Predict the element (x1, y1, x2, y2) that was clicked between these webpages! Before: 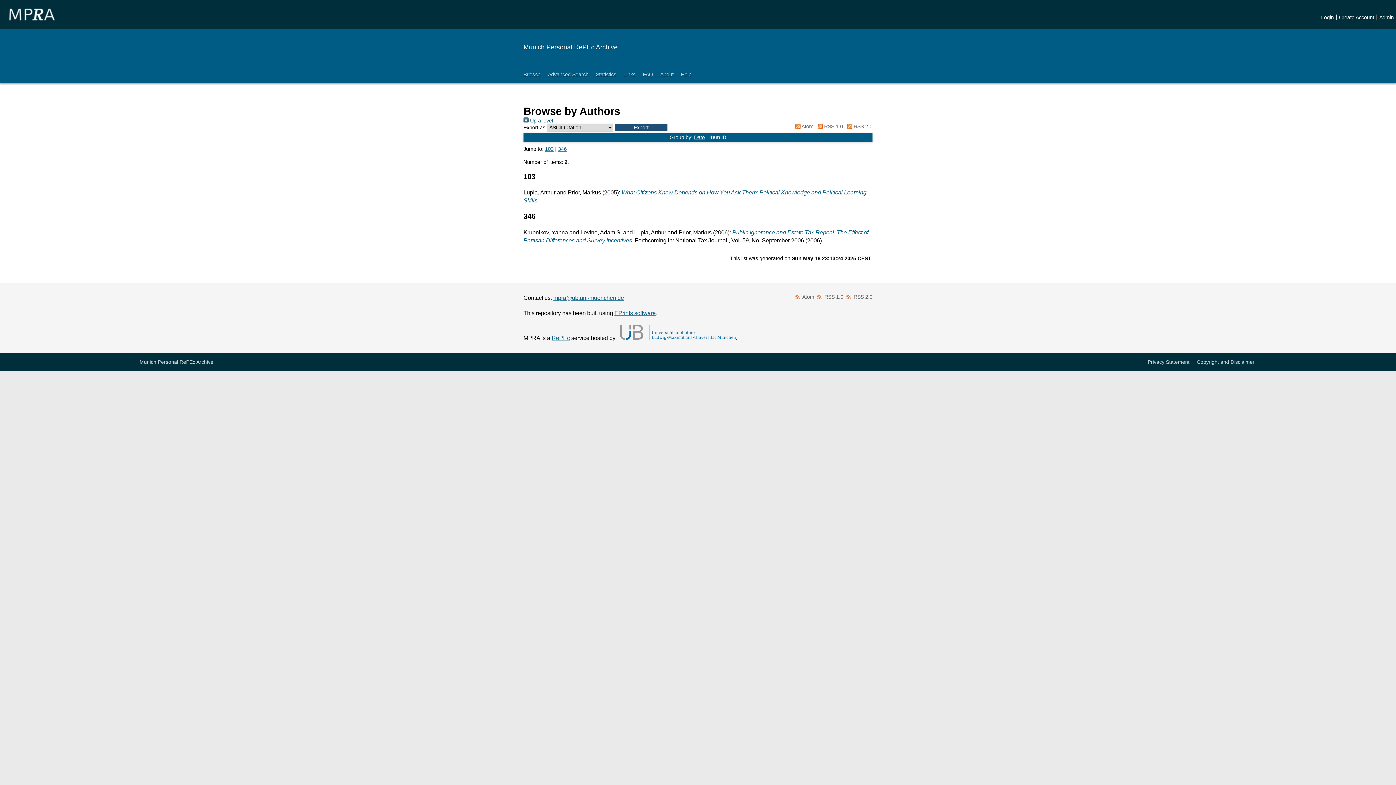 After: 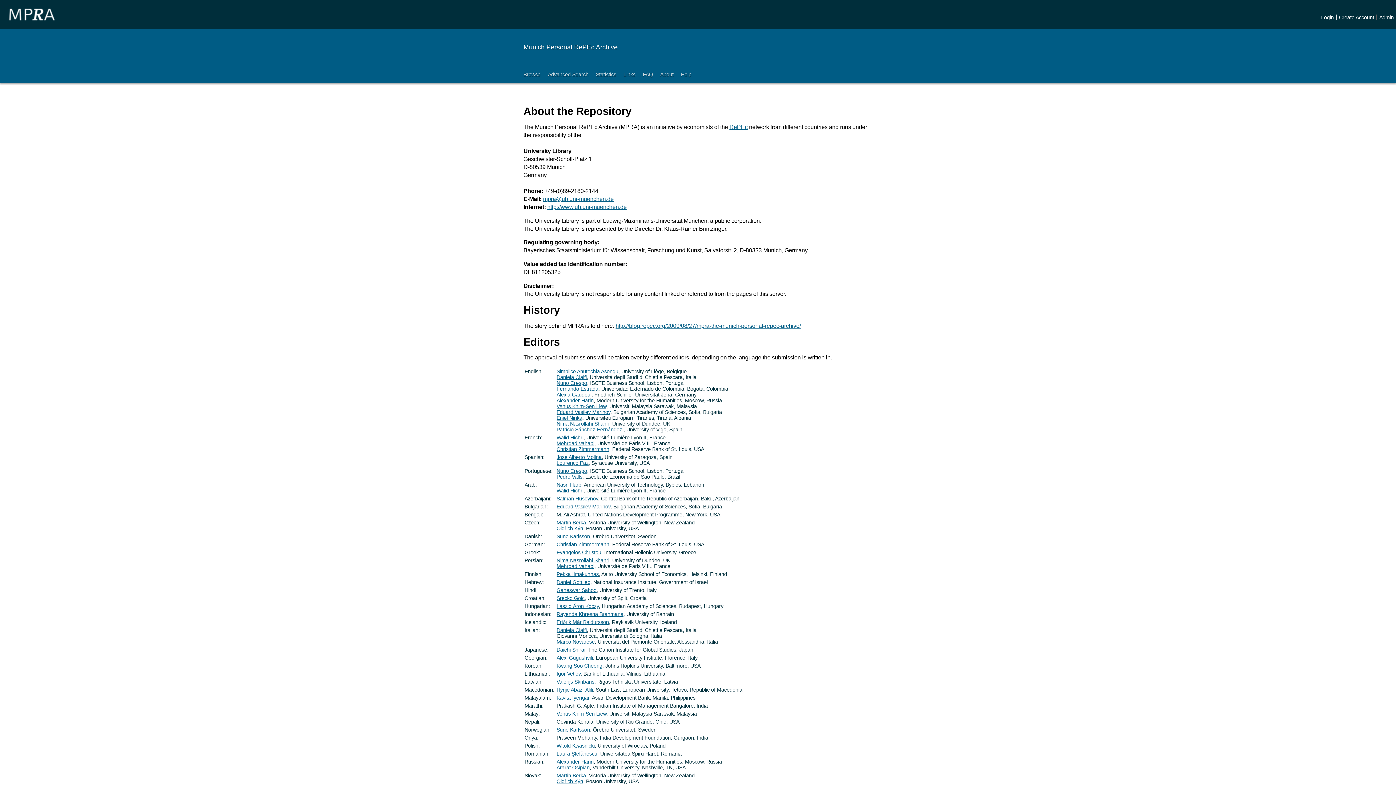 Action: label: About bbox: (656, 65, 677, 83)